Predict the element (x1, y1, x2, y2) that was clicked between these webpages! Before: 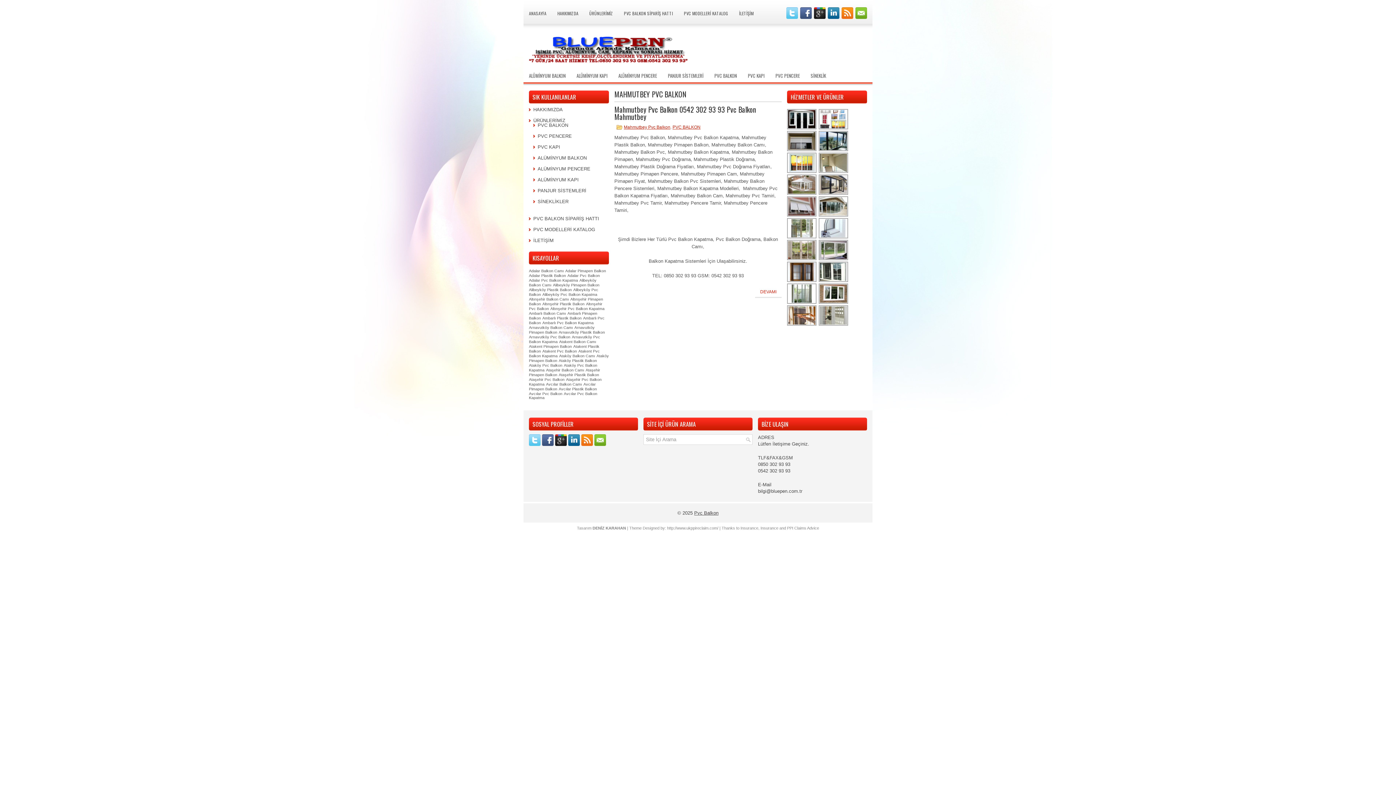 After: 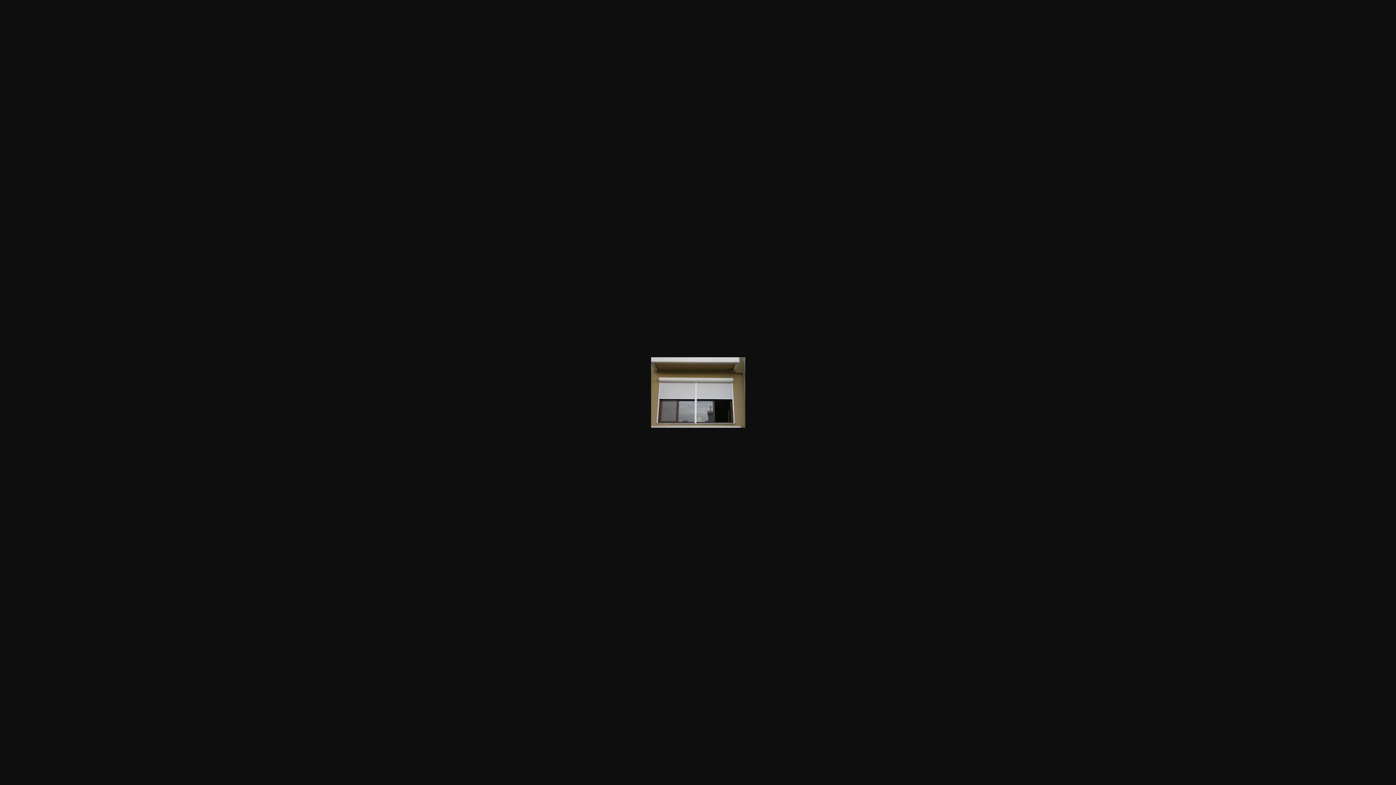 Action: bbox: (787, 147, 817, 153)